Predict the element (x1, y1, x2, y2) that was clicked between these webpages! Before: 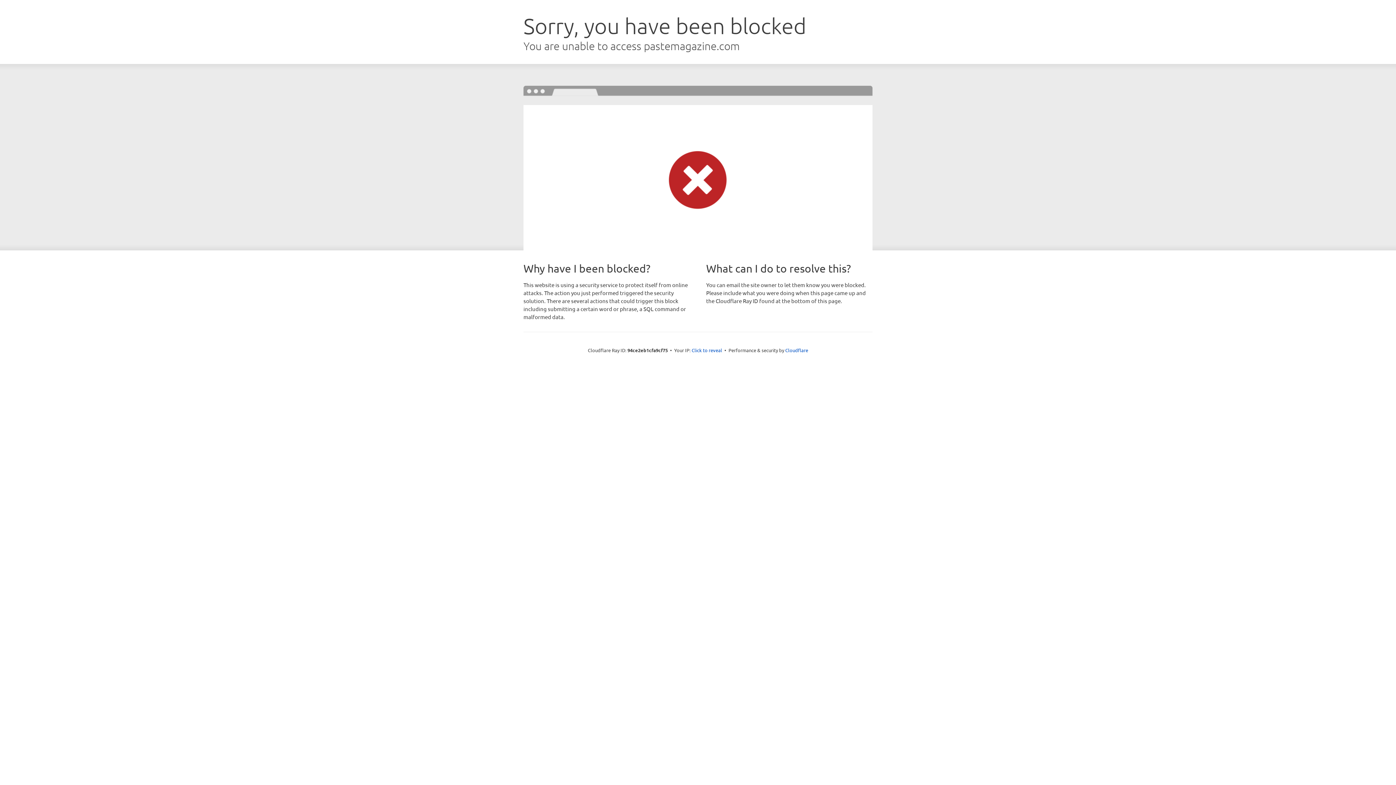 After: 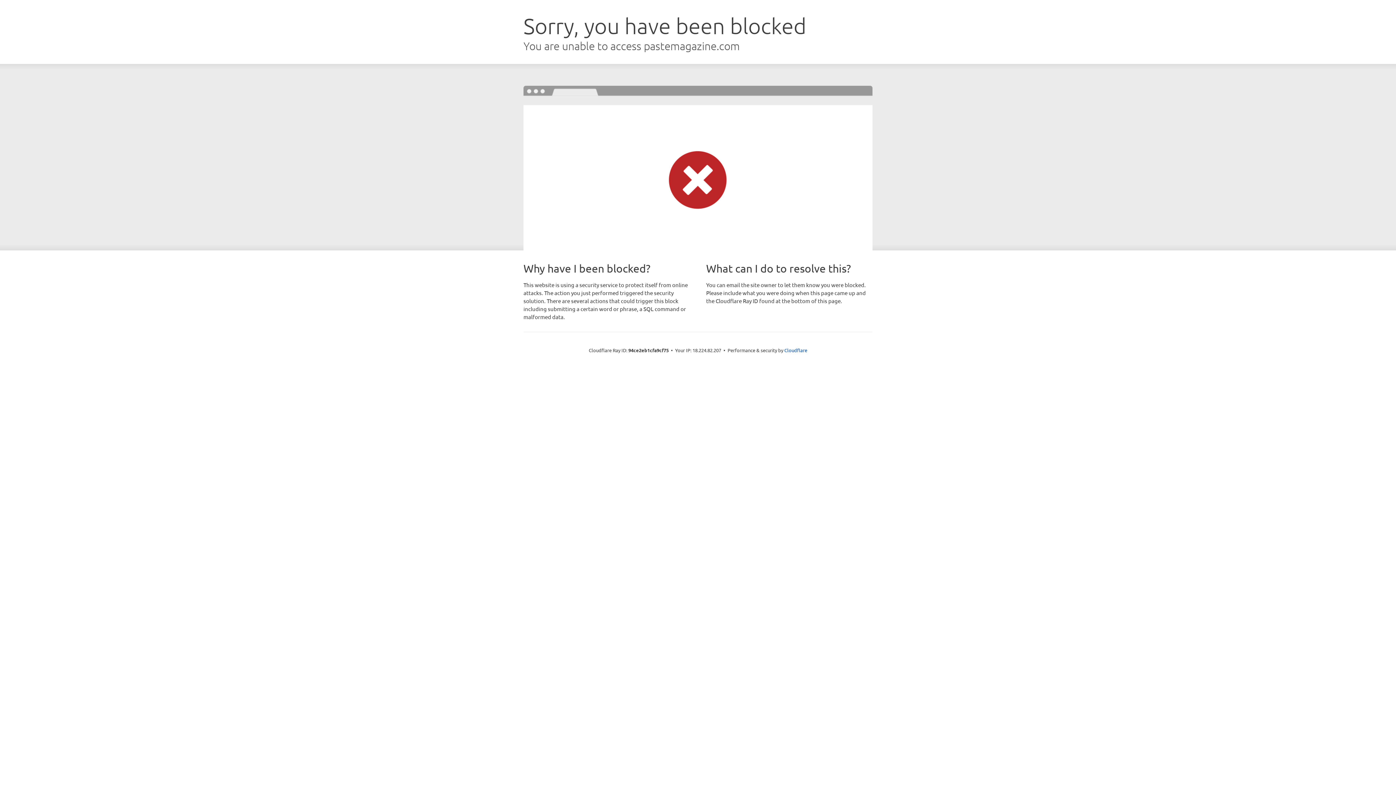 Action: bbox: (691, 346, 722, 353) label: Click to reveal